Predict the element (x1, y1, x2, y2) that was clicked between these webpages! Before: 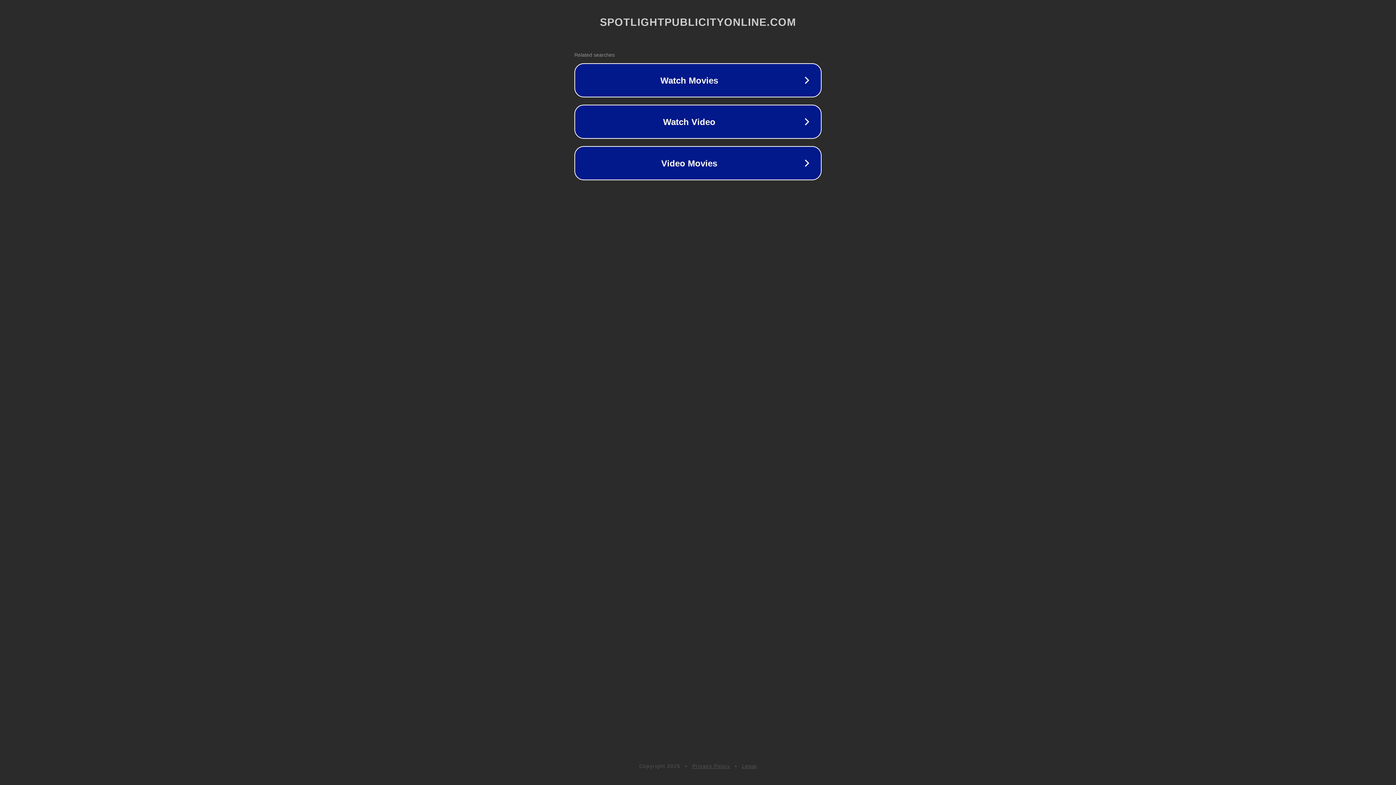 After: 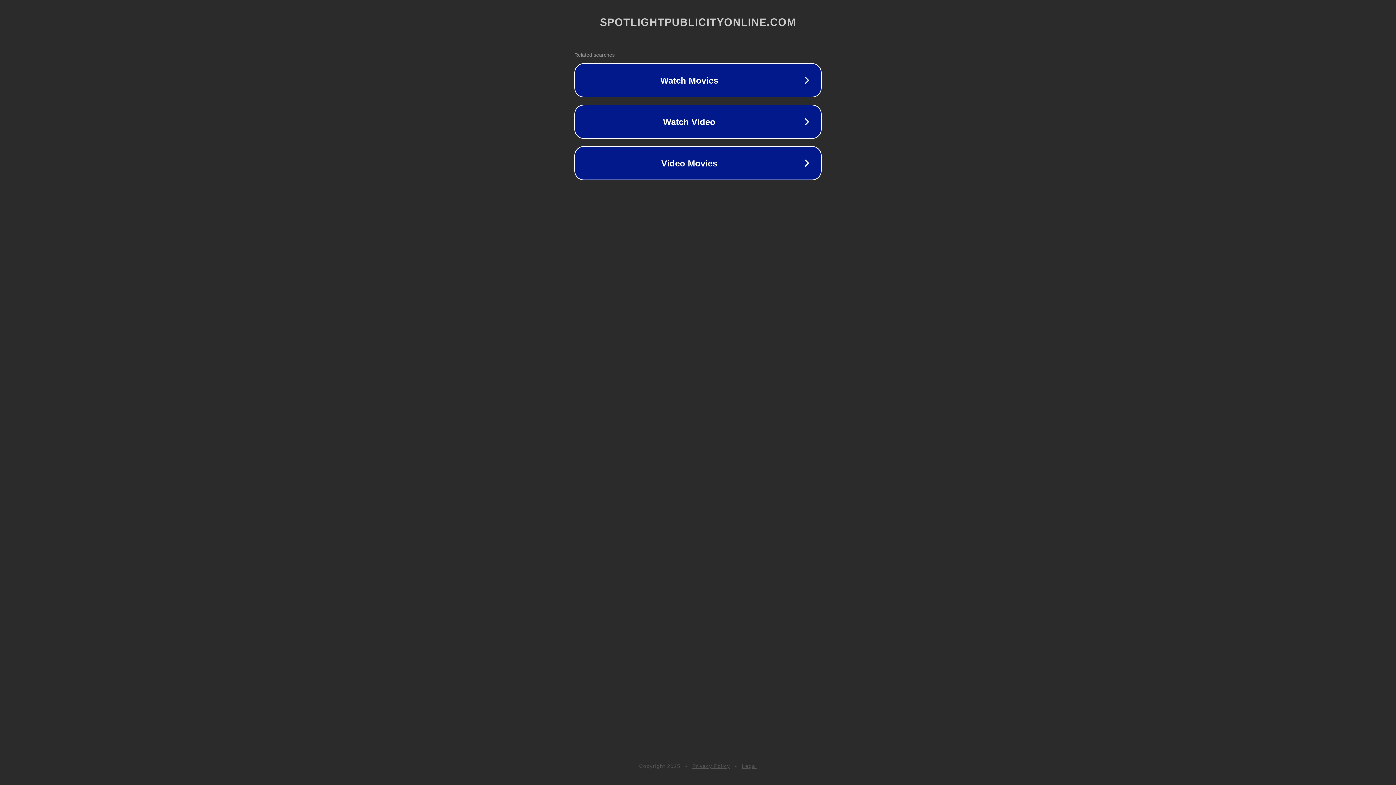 Action: bbox: (692, 763, 730, 769) label: Privacy Policy